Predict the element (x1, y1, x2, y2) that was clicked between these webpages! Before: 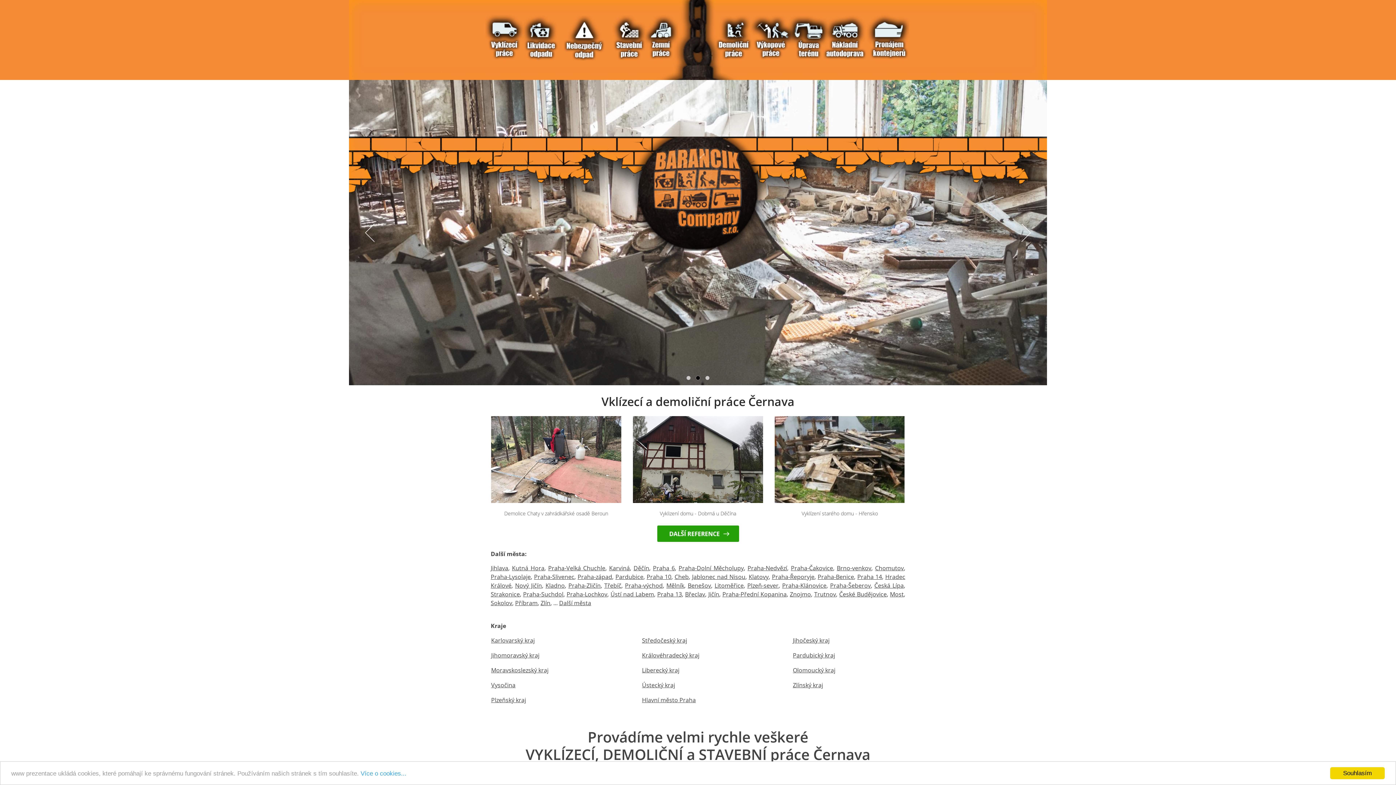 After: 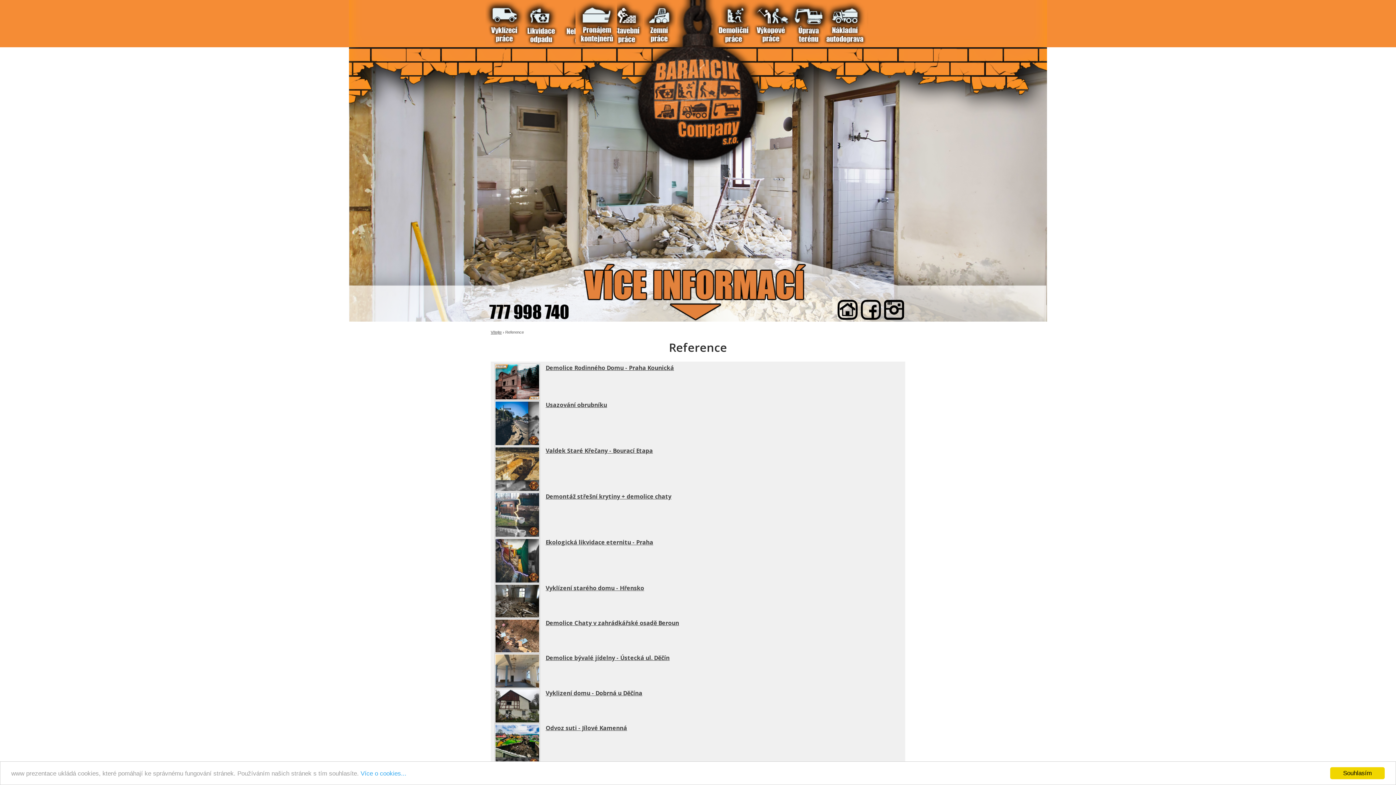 Action: bbox: (657, 536, 739, 544)